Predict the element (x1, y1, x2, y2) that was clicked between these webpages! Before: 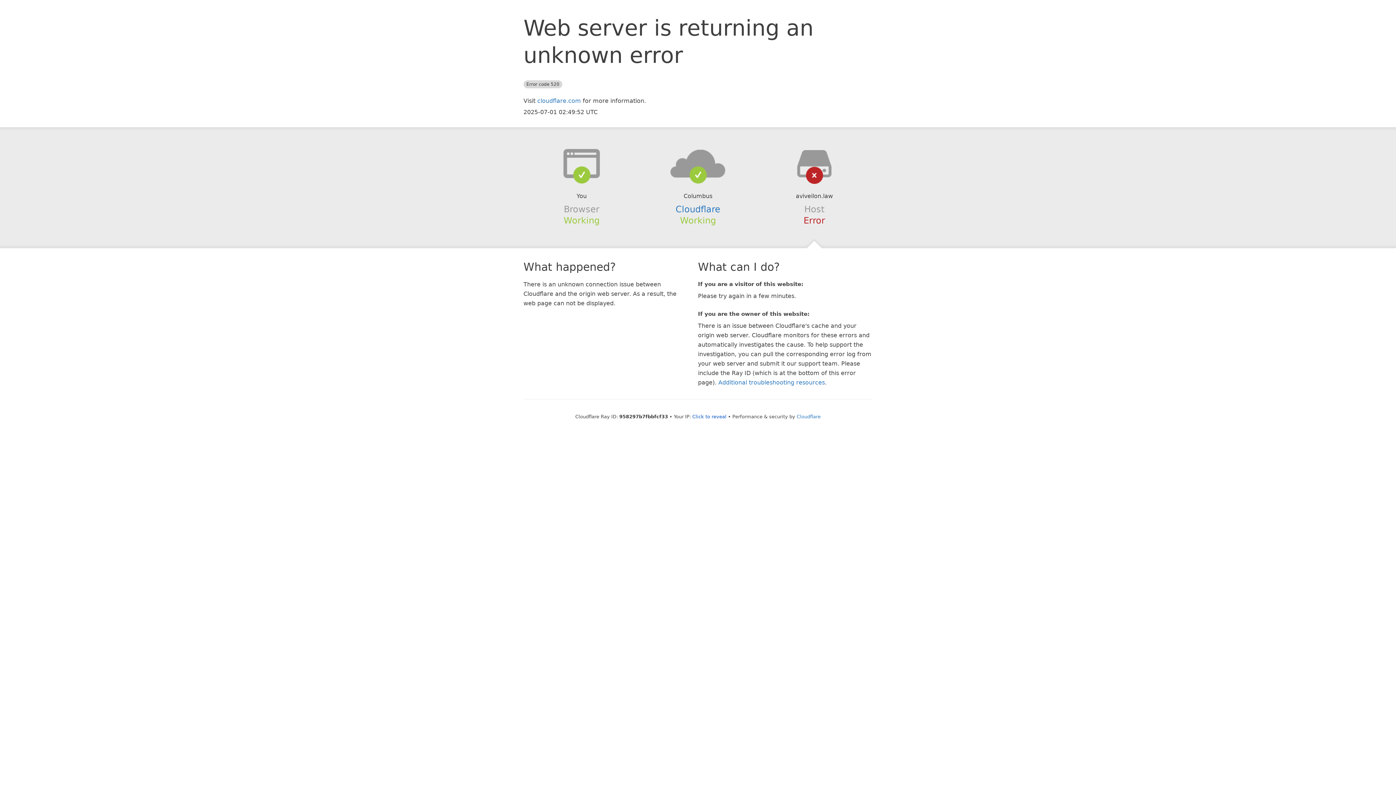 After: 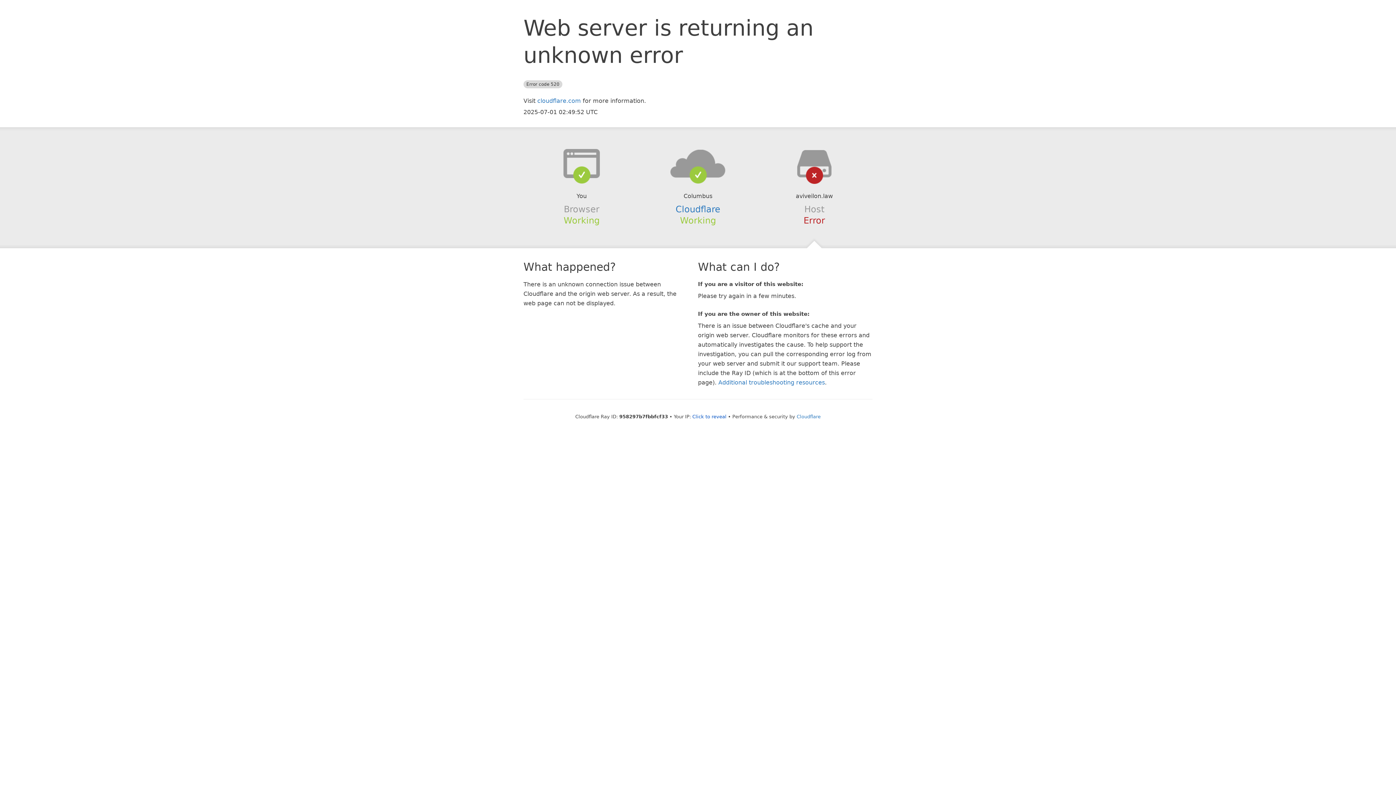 Action: bbox: (639, 148, 756, 178)